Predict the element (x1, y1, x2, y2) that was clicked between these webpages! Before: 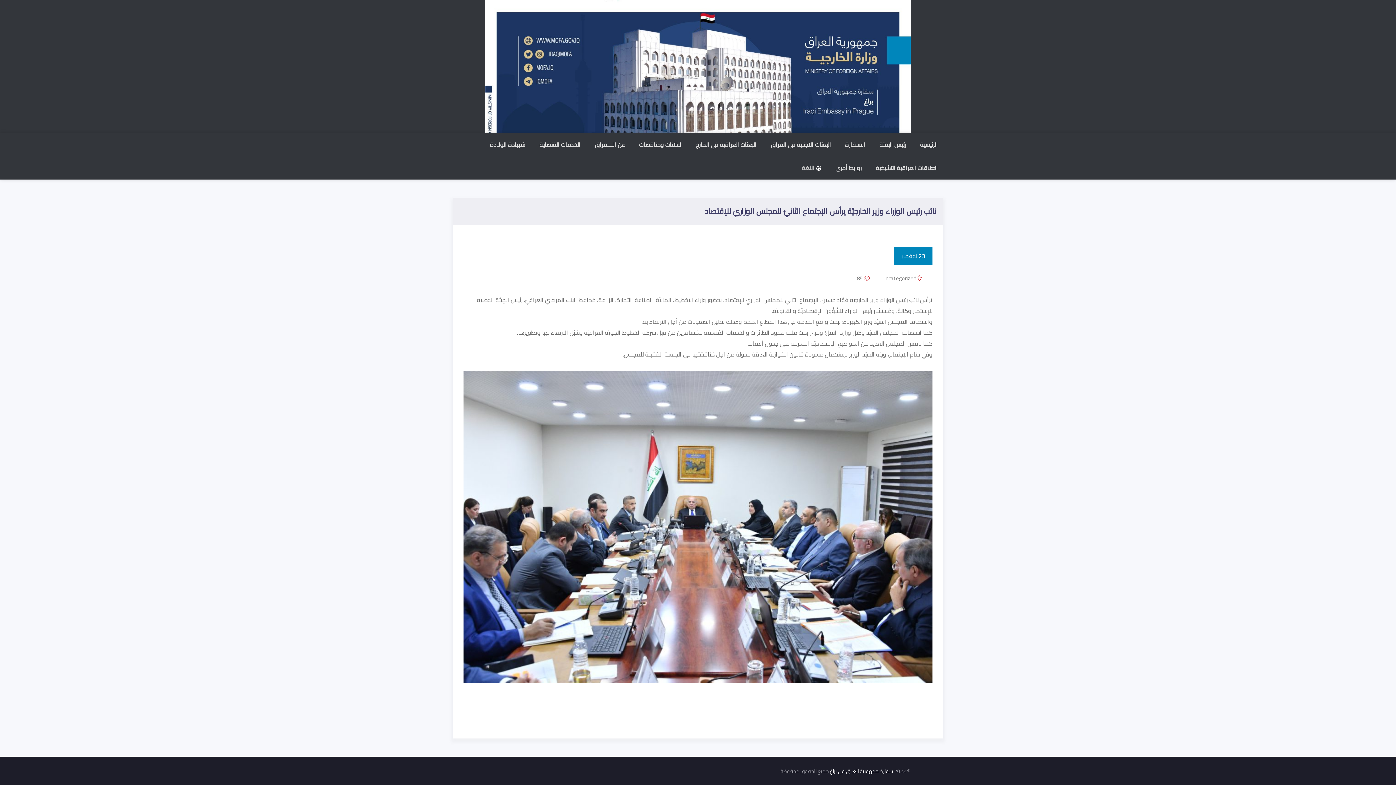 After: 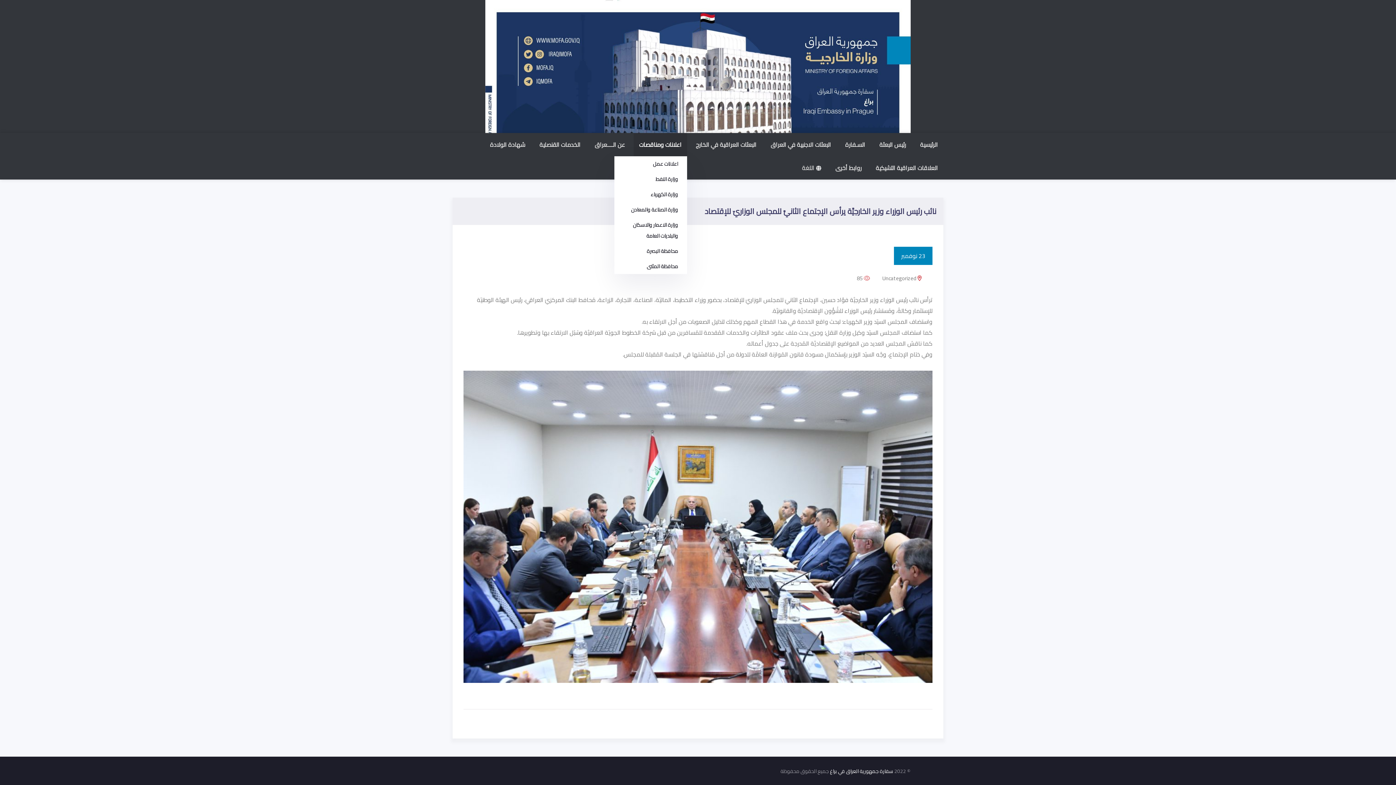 Action: bbox: (633, 133, 687, 156) label: اعلانات ومناقصات